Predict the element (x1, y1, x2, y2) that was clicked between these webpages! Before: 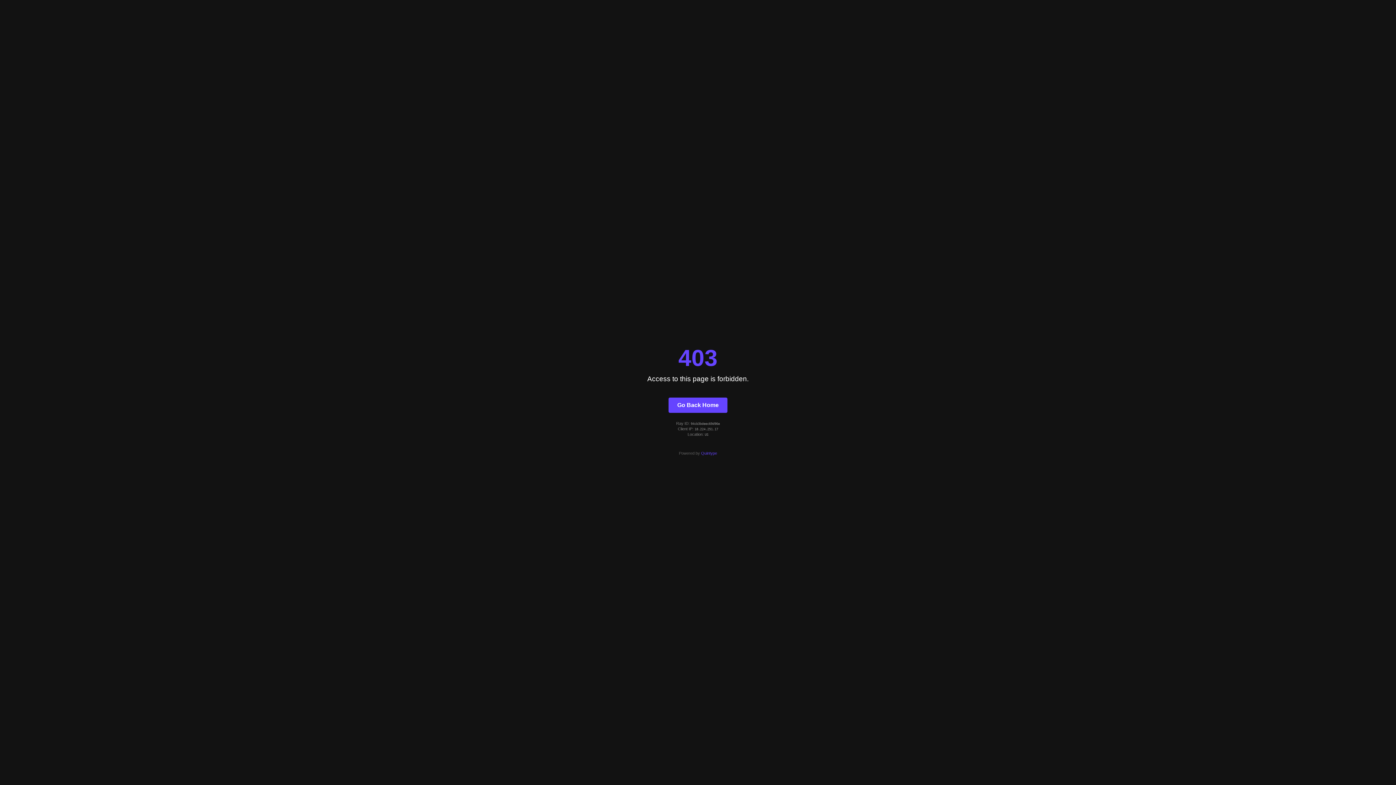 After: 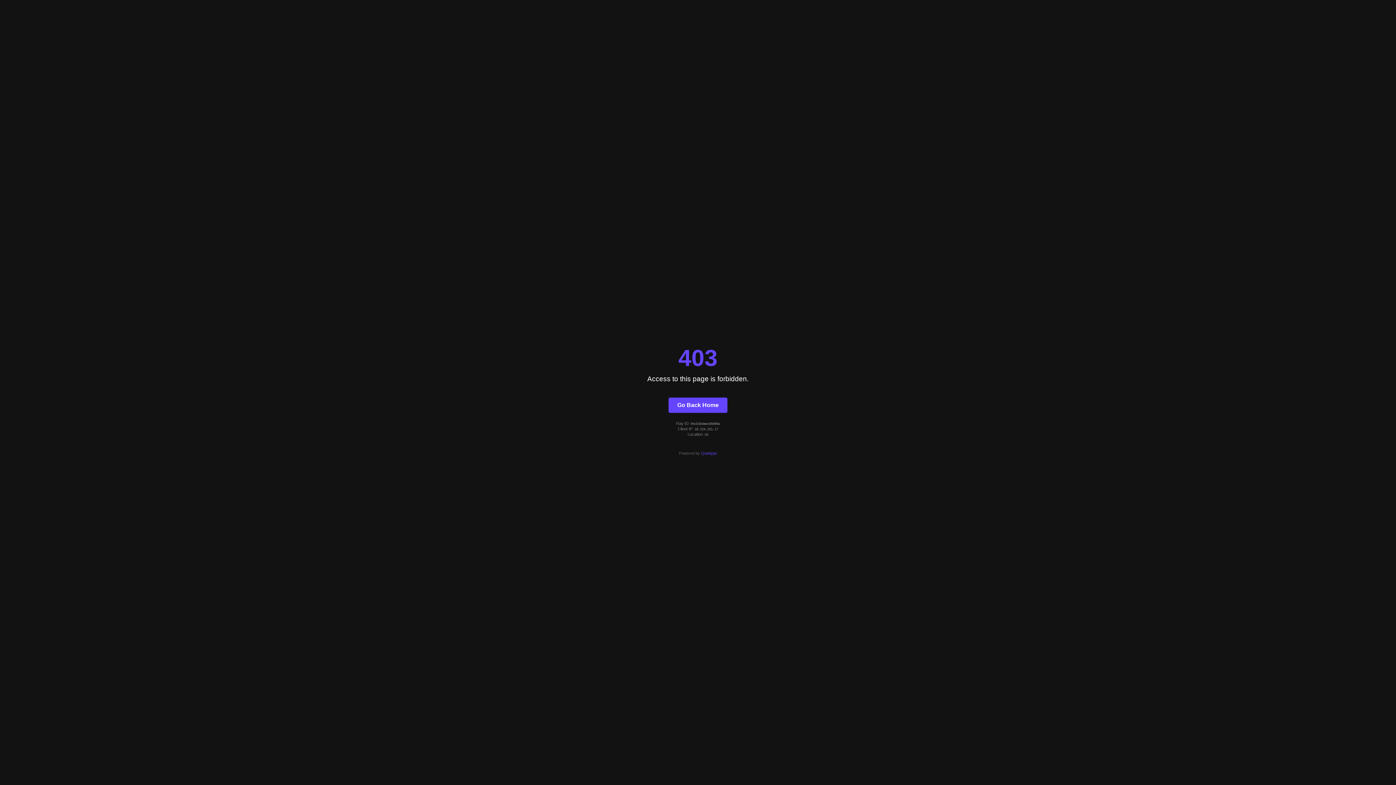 Action: bbox: (701, 451, 717, 455) label: Quintype